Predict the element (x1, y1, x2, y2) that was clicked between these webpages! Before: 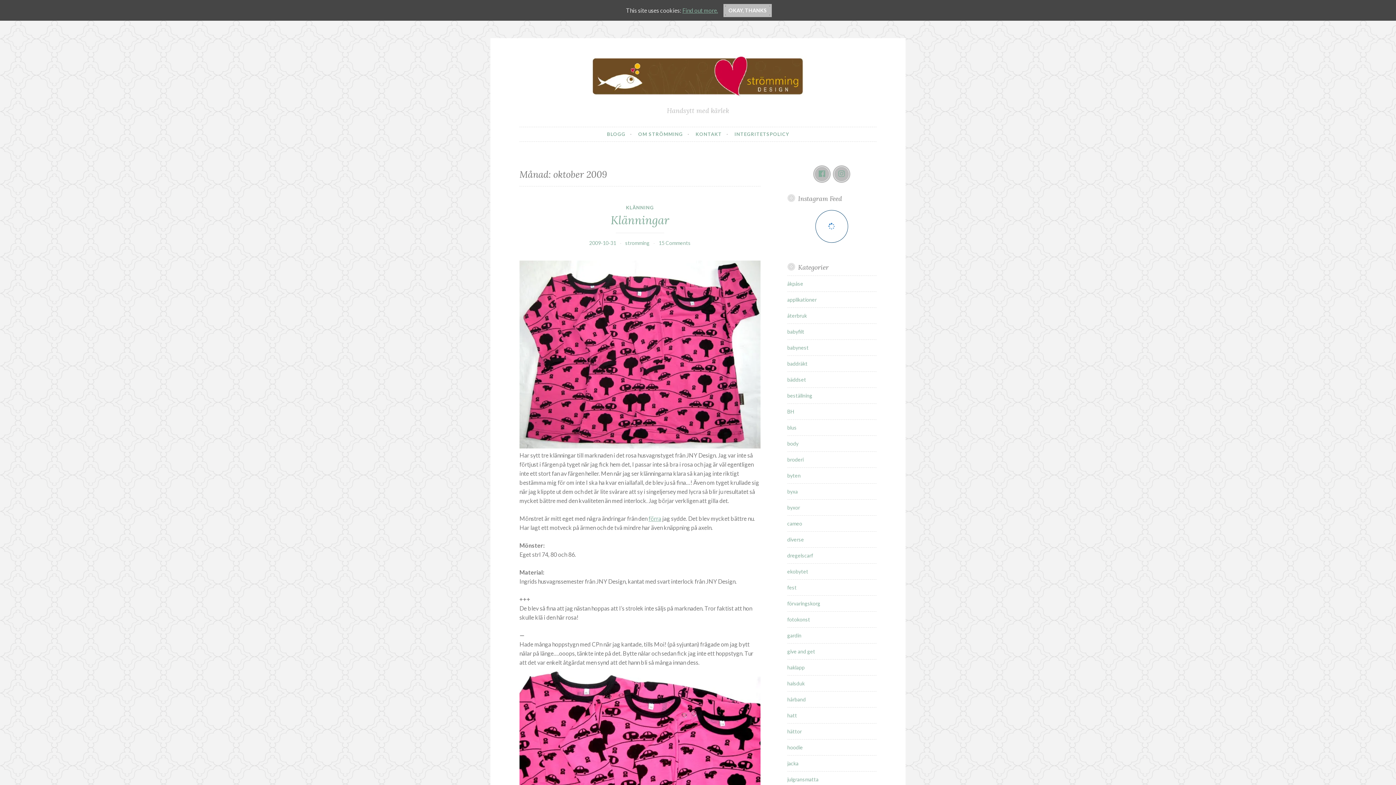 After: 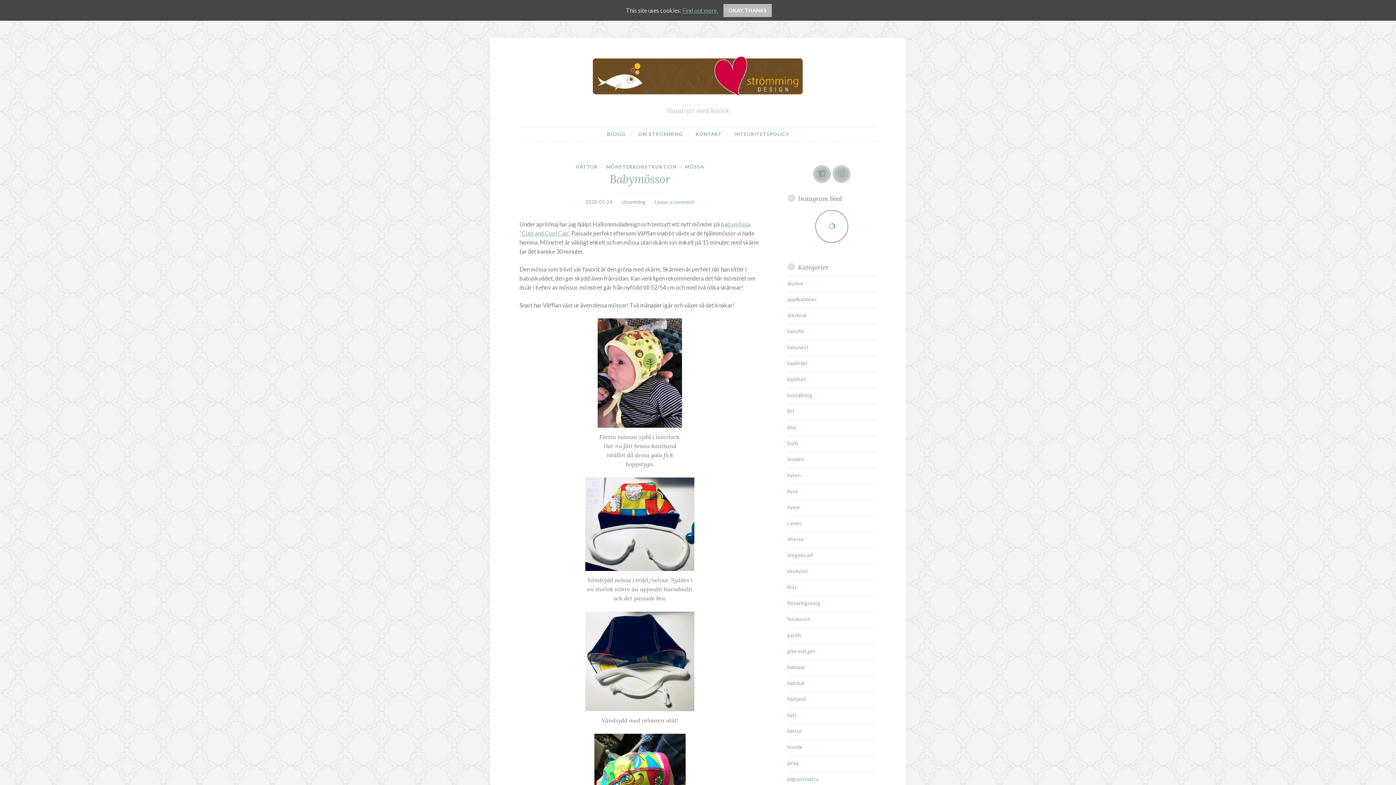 Action: bbox: (607, 127, 632, 141) label: BLOGG